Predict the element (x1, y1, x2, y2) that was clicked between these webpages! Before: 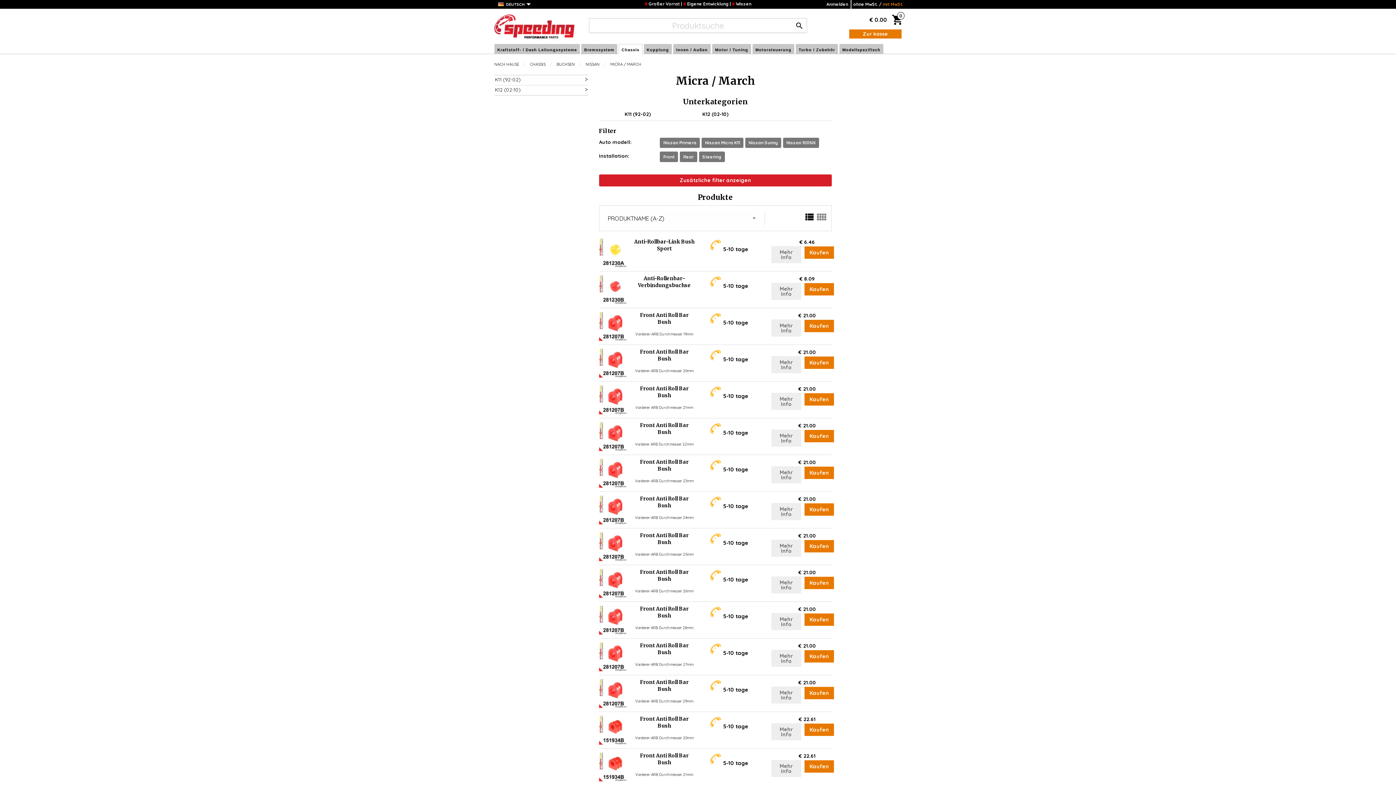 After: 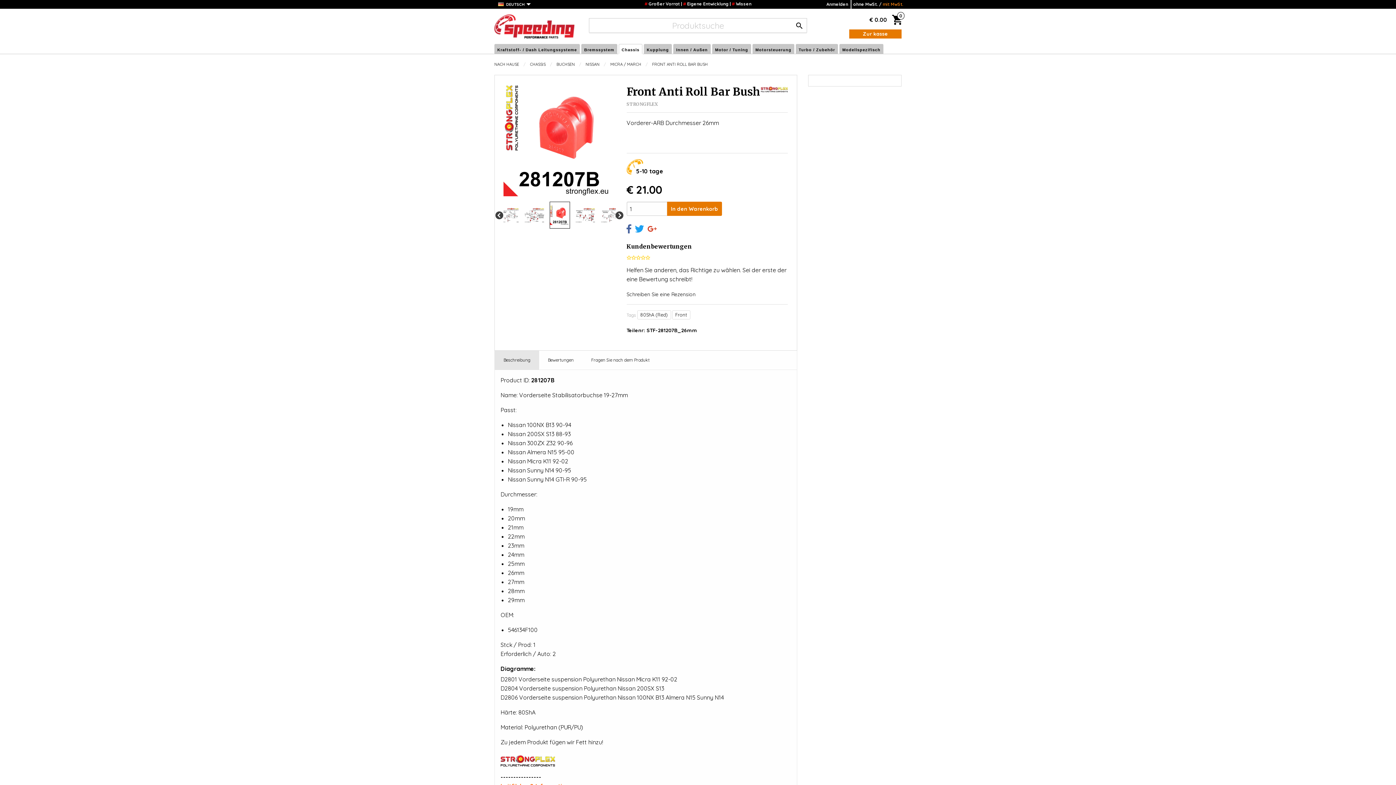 Action: label: Mehr Info bbox: (771, 576, 801, 593)